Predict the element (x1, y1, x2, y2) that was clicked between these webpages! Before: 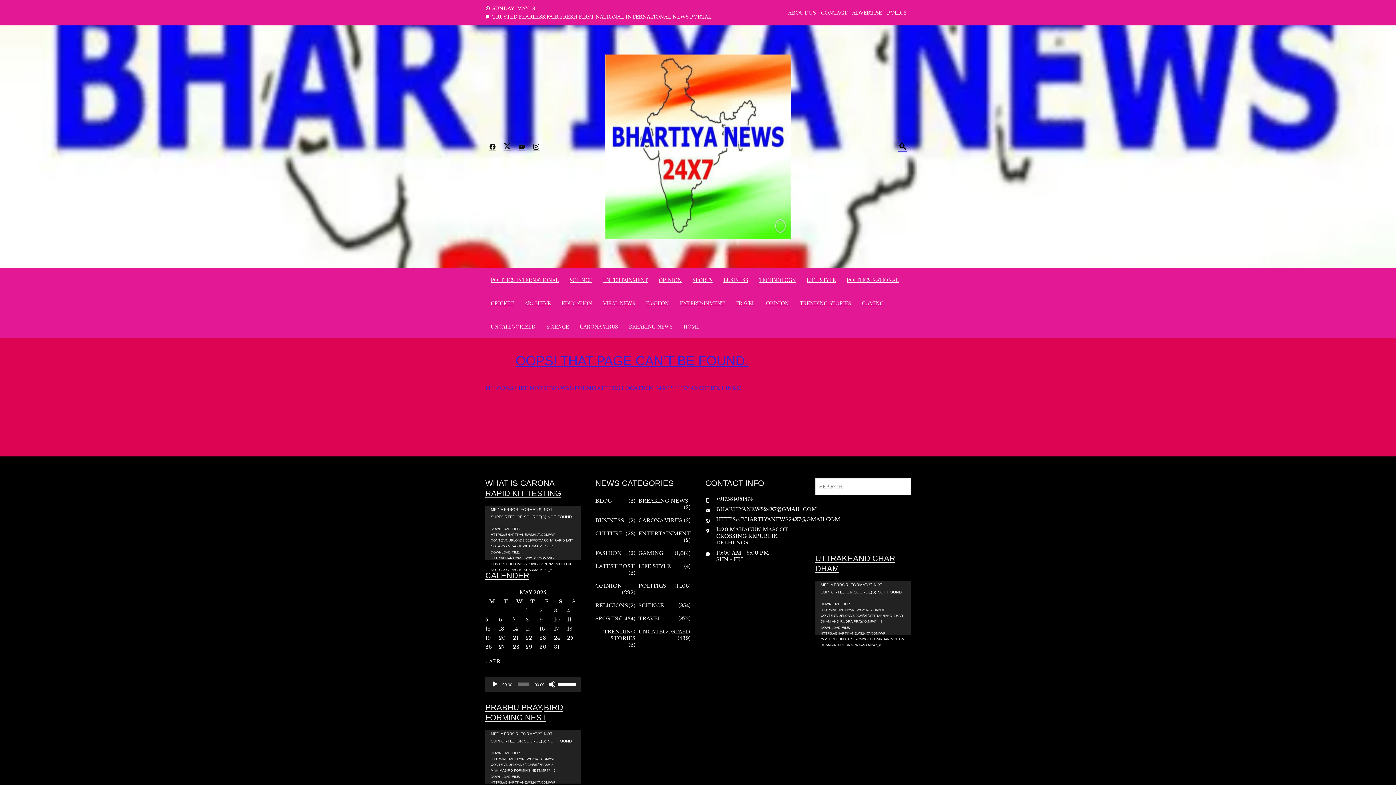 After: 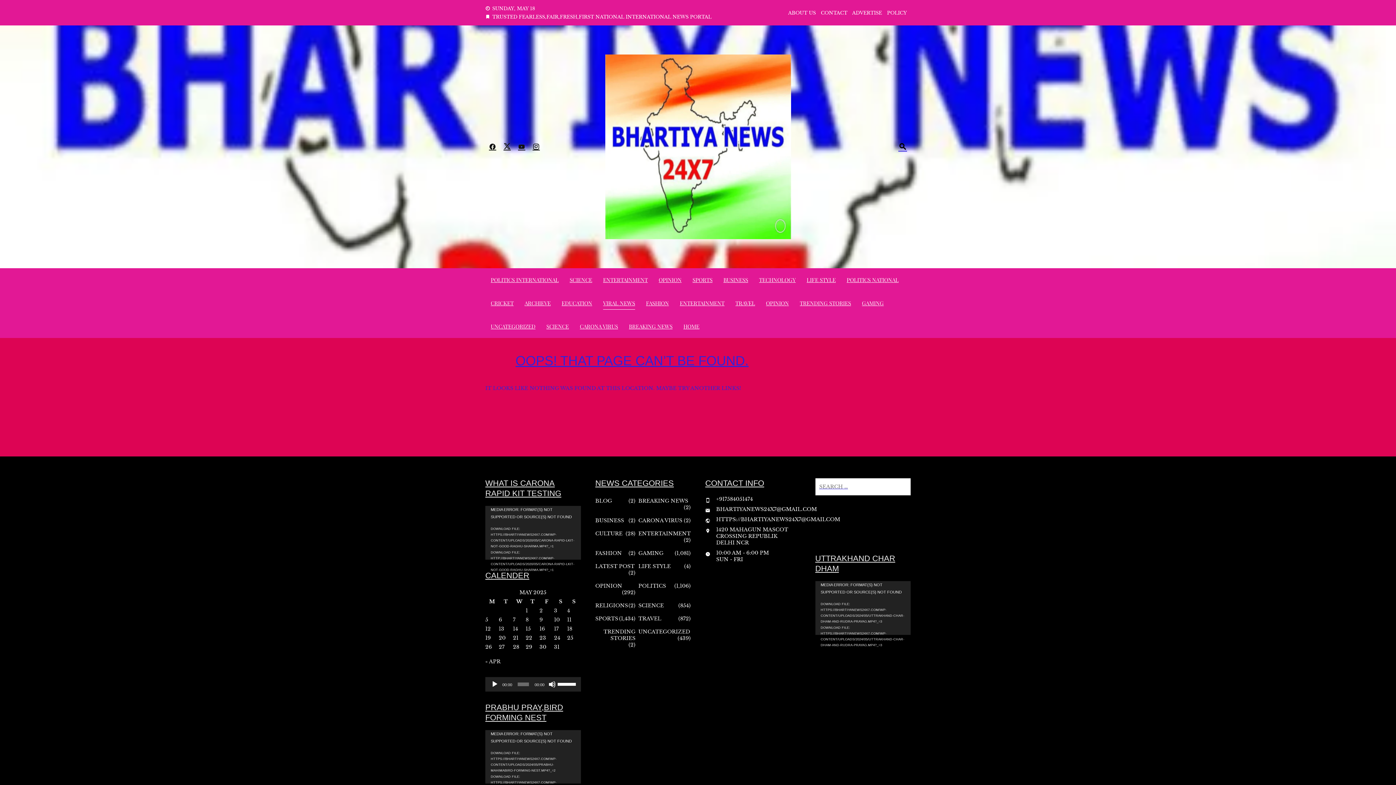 Action: label: VIRAL NEWS bbox: (603, 297, 635, 309)